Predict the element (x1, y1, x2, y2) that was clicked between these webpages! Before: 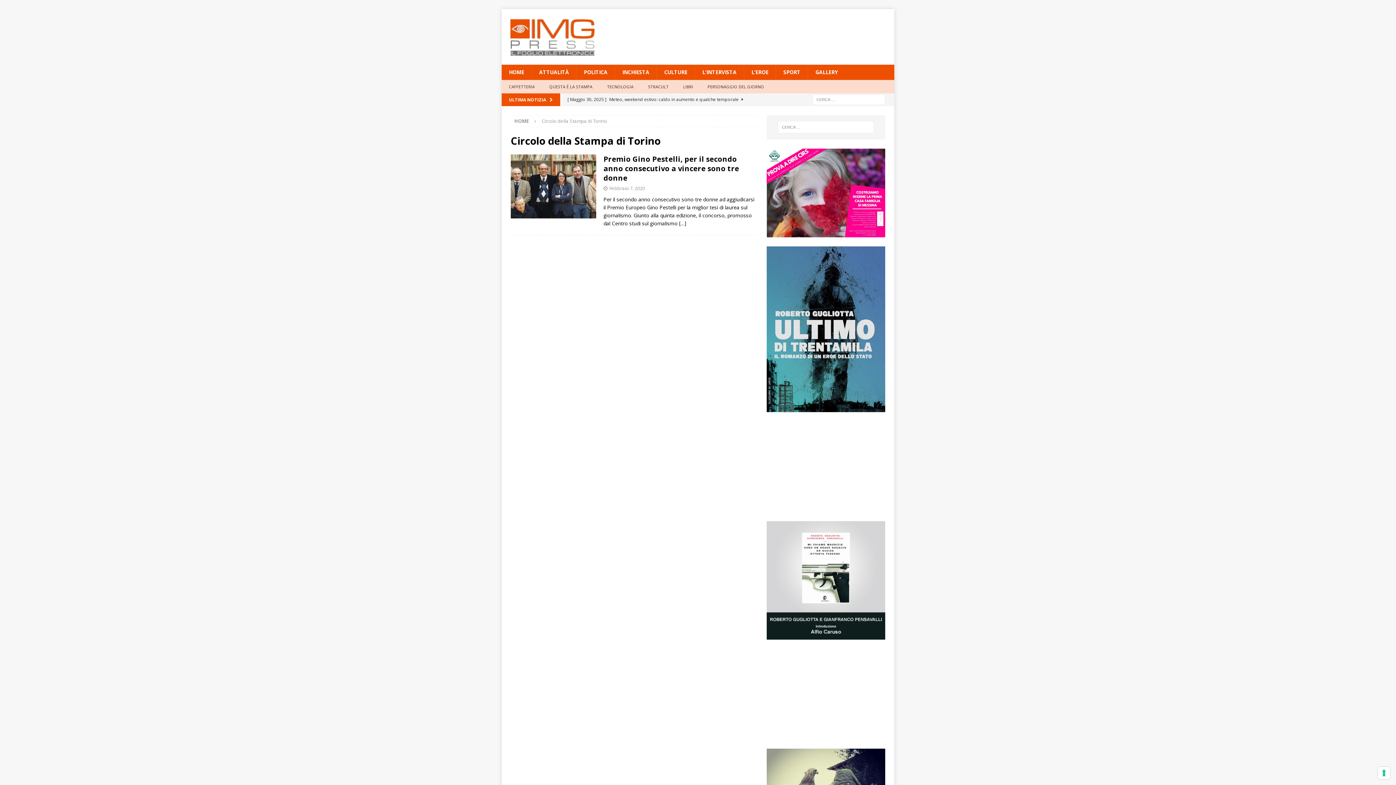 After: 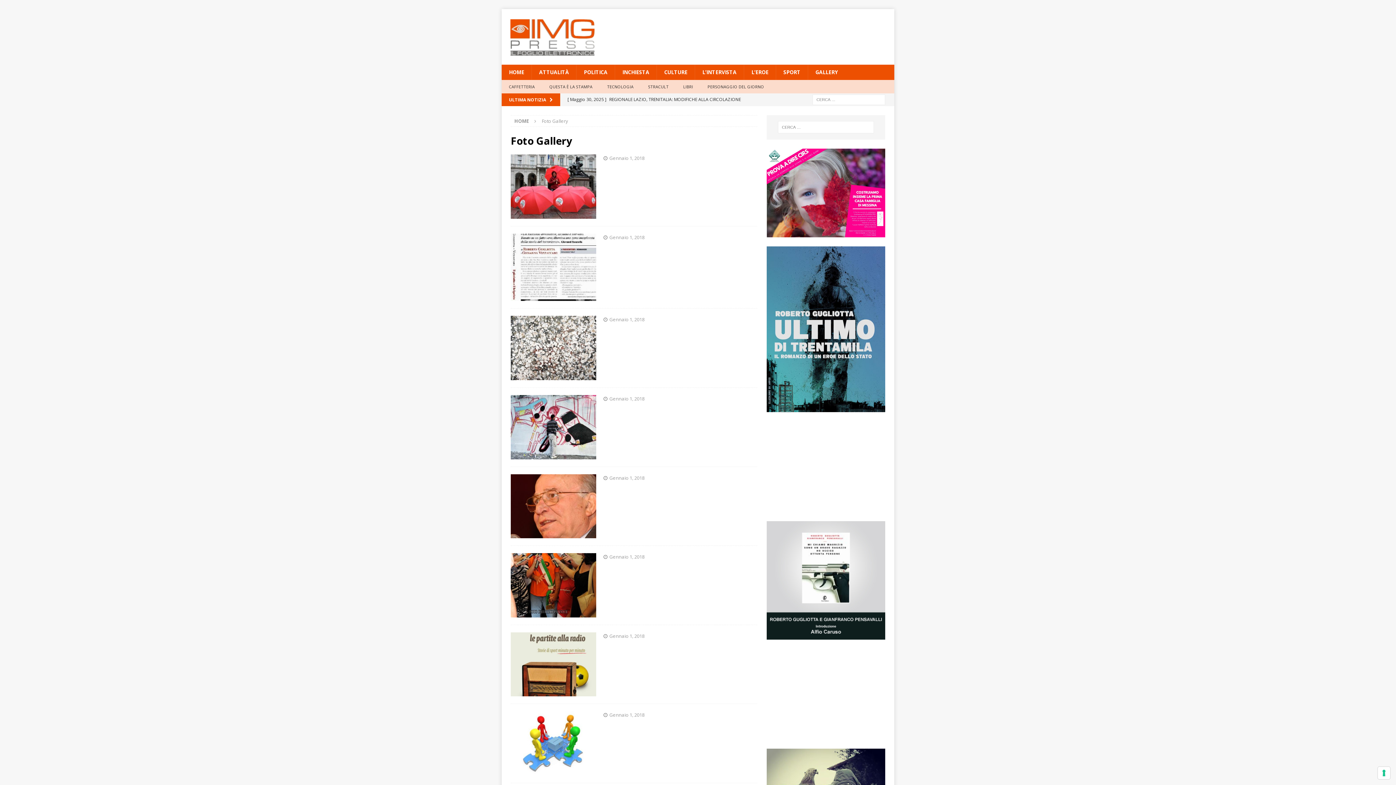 Action: label: GALLERY bbox: (808, 64, 845, 80)